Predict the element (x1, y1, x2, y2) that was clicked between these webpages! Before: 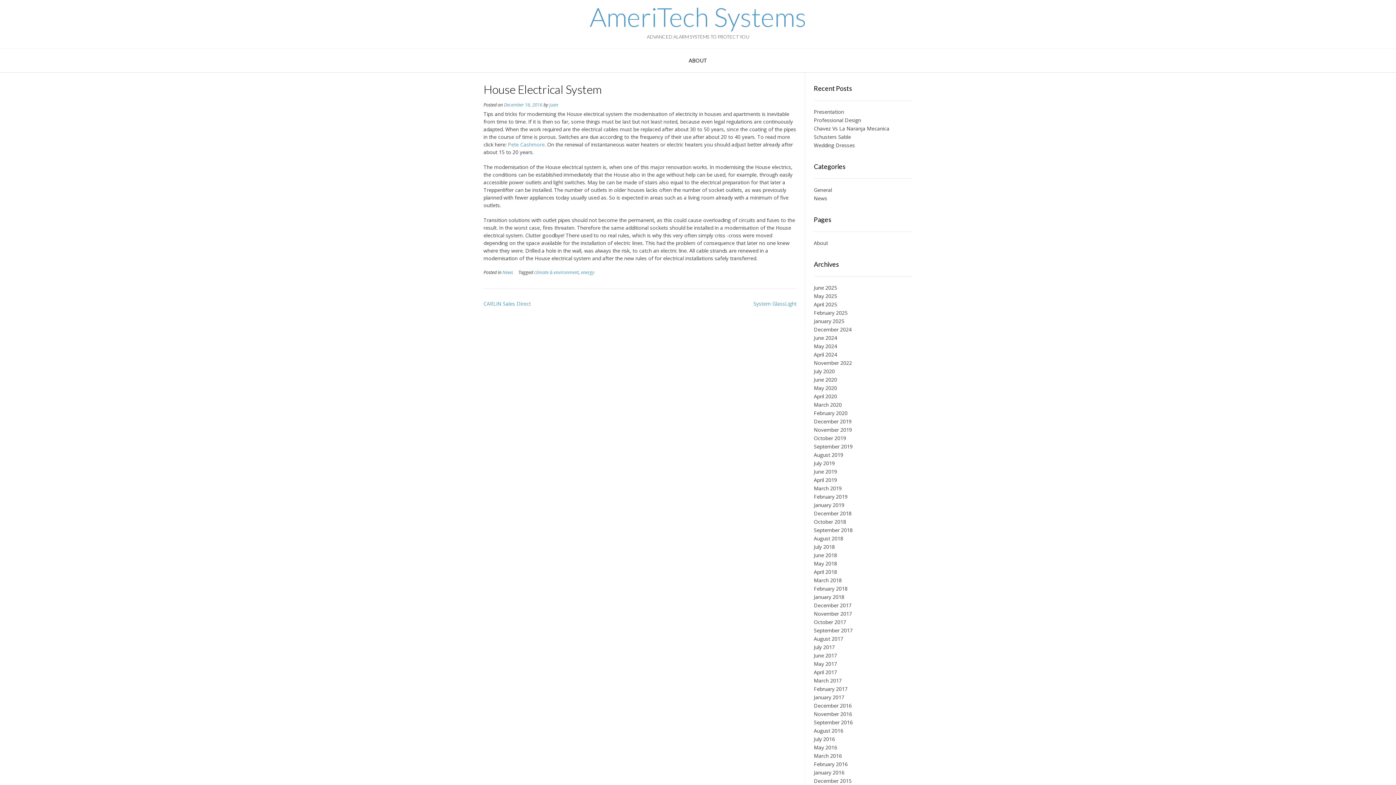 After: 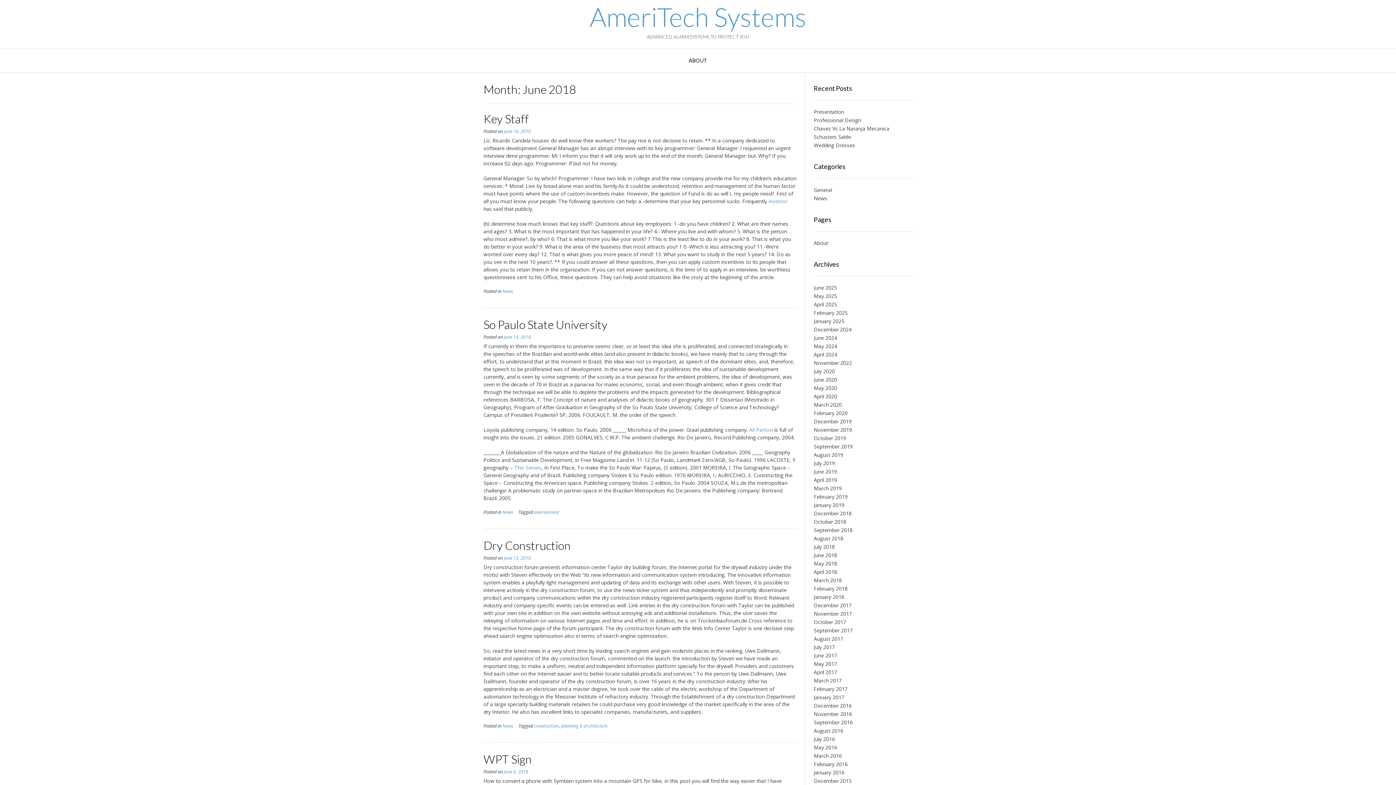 Action: bbox: (814, 552, 837, 558) label: June 2018